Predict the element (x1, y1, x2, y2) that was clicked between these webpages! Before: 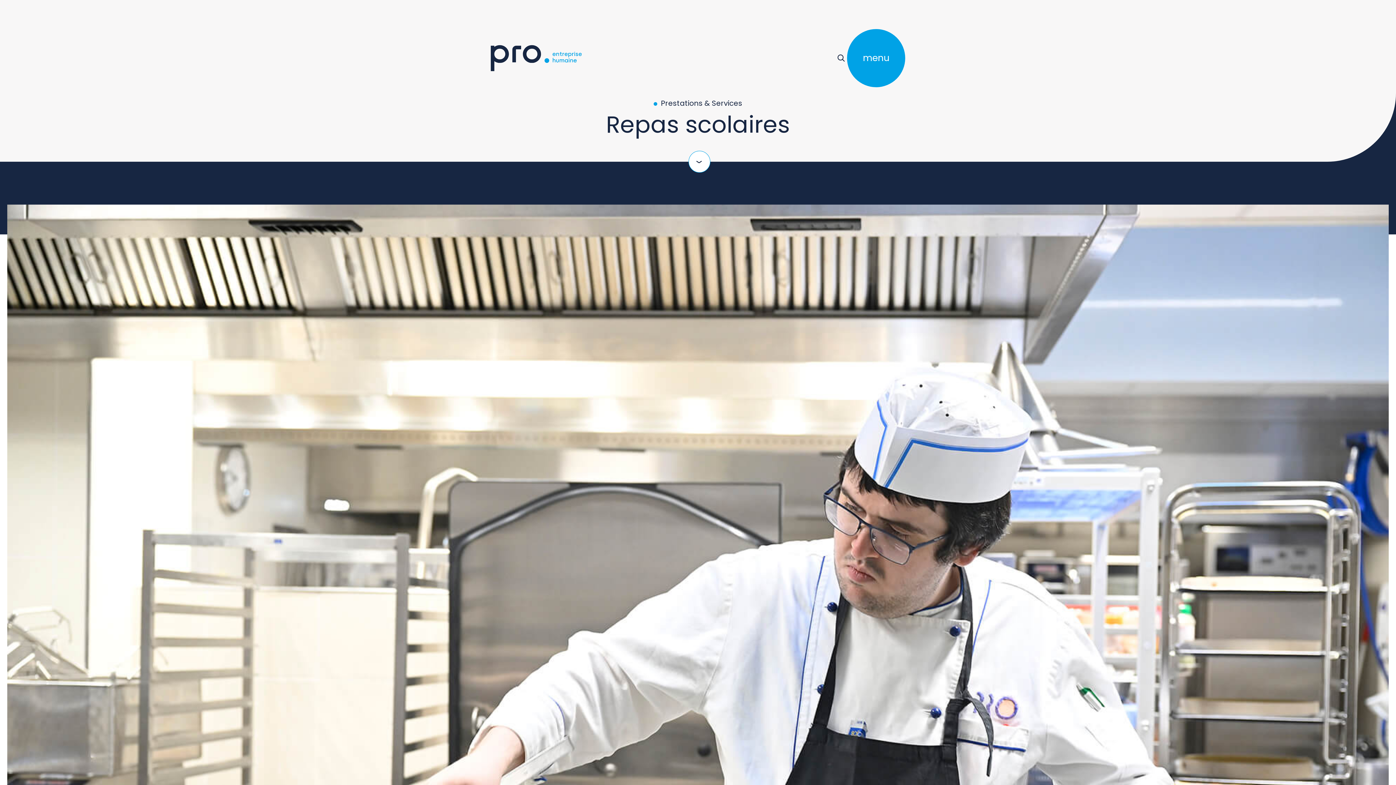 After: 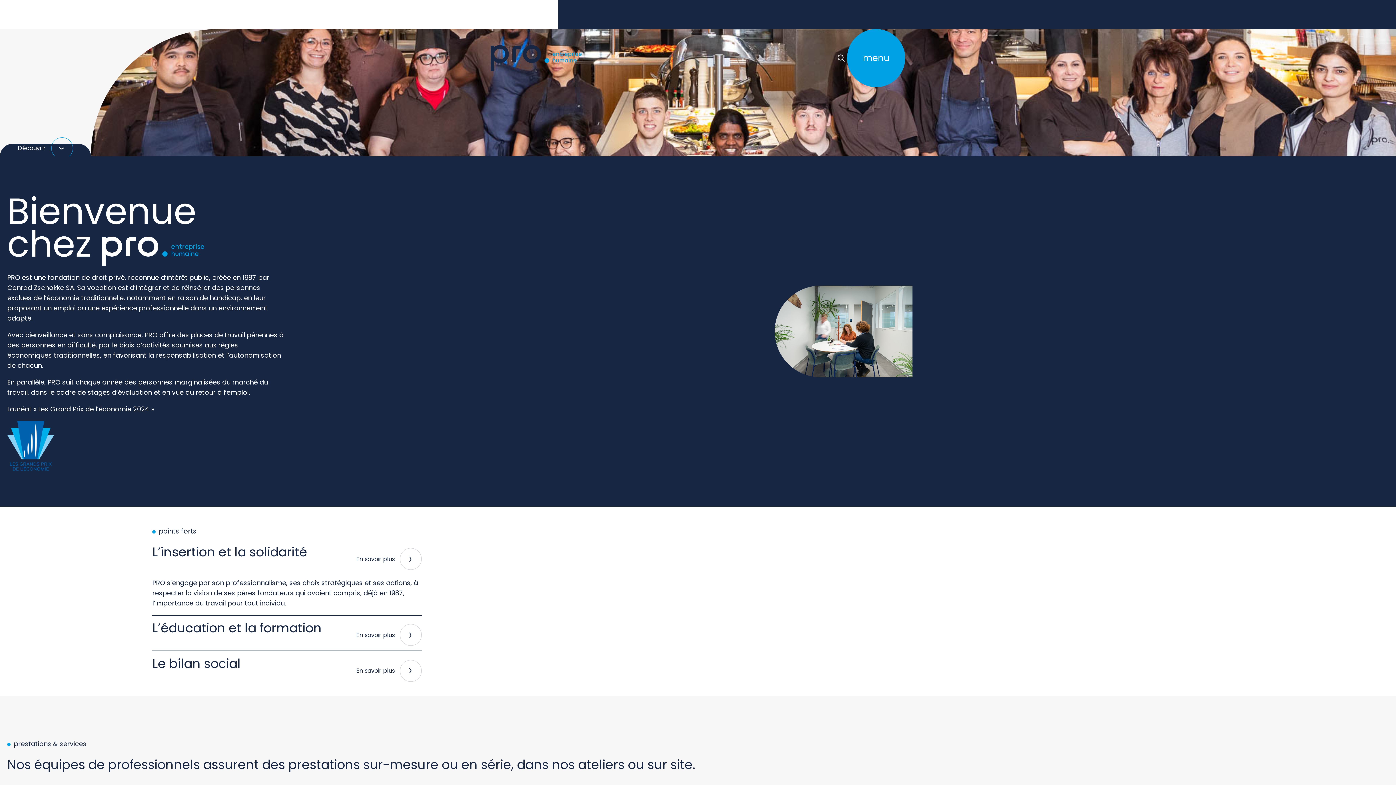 Action: bbox: (490, 45, 581, 71)